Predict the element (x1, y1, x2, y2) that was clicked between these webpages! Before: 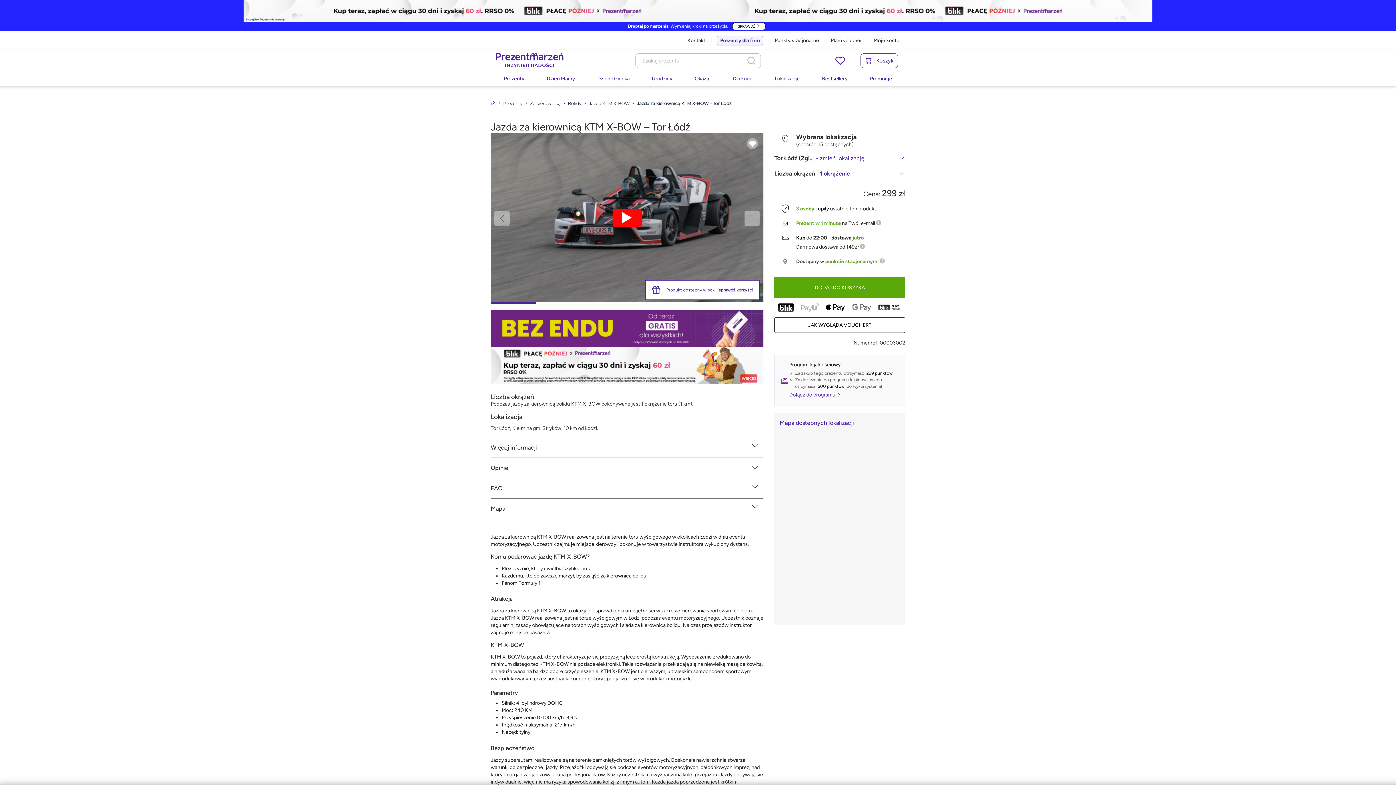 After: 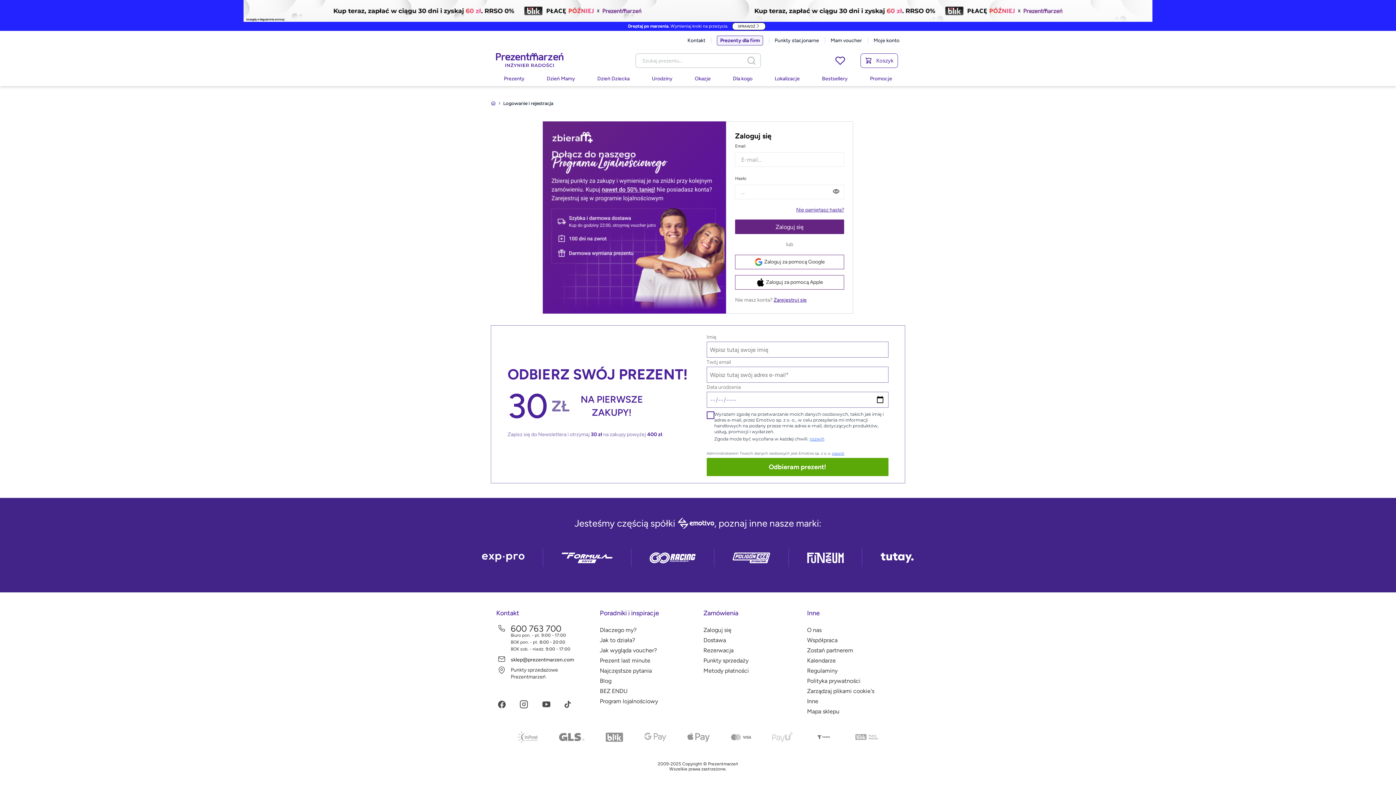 Action: bbox: (789, 391, 899, 401) label: Dołącz do programu